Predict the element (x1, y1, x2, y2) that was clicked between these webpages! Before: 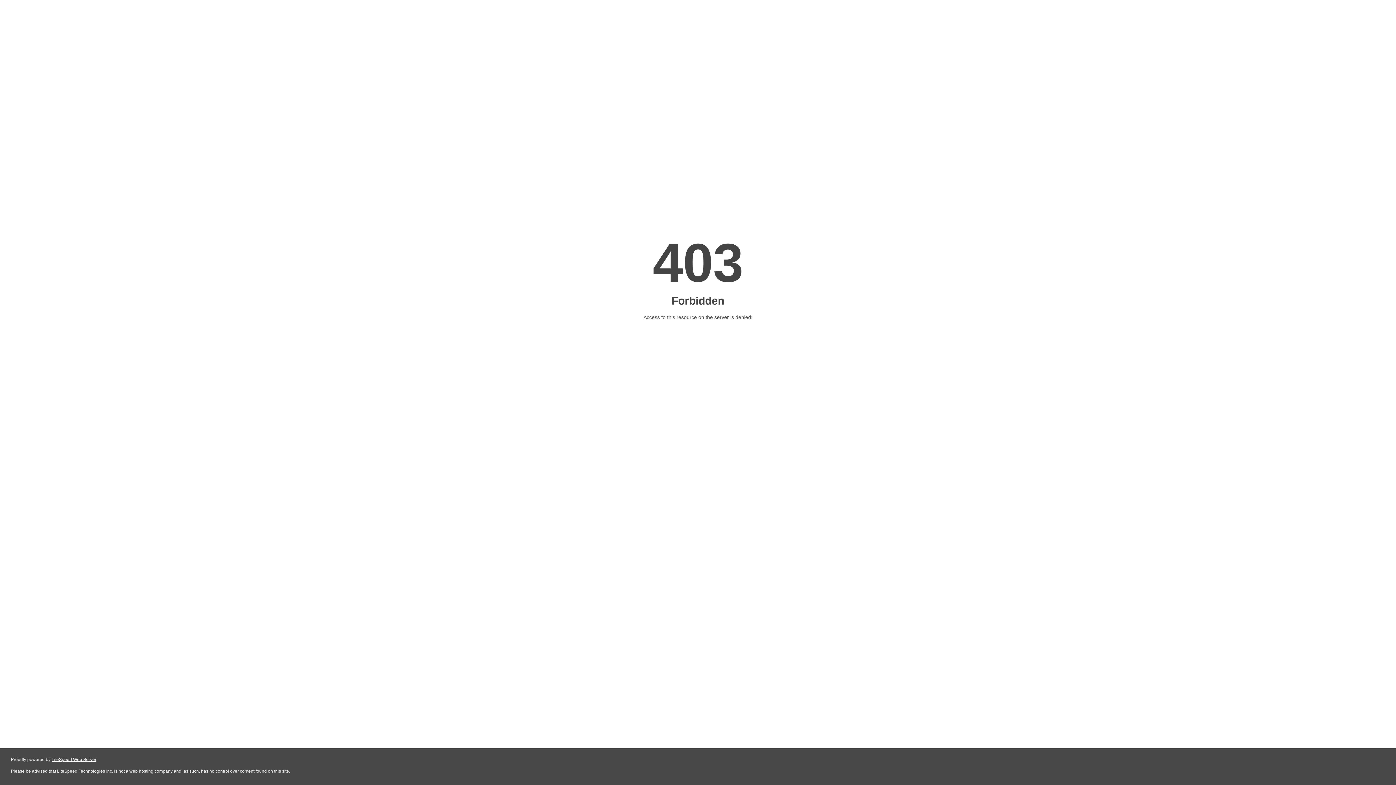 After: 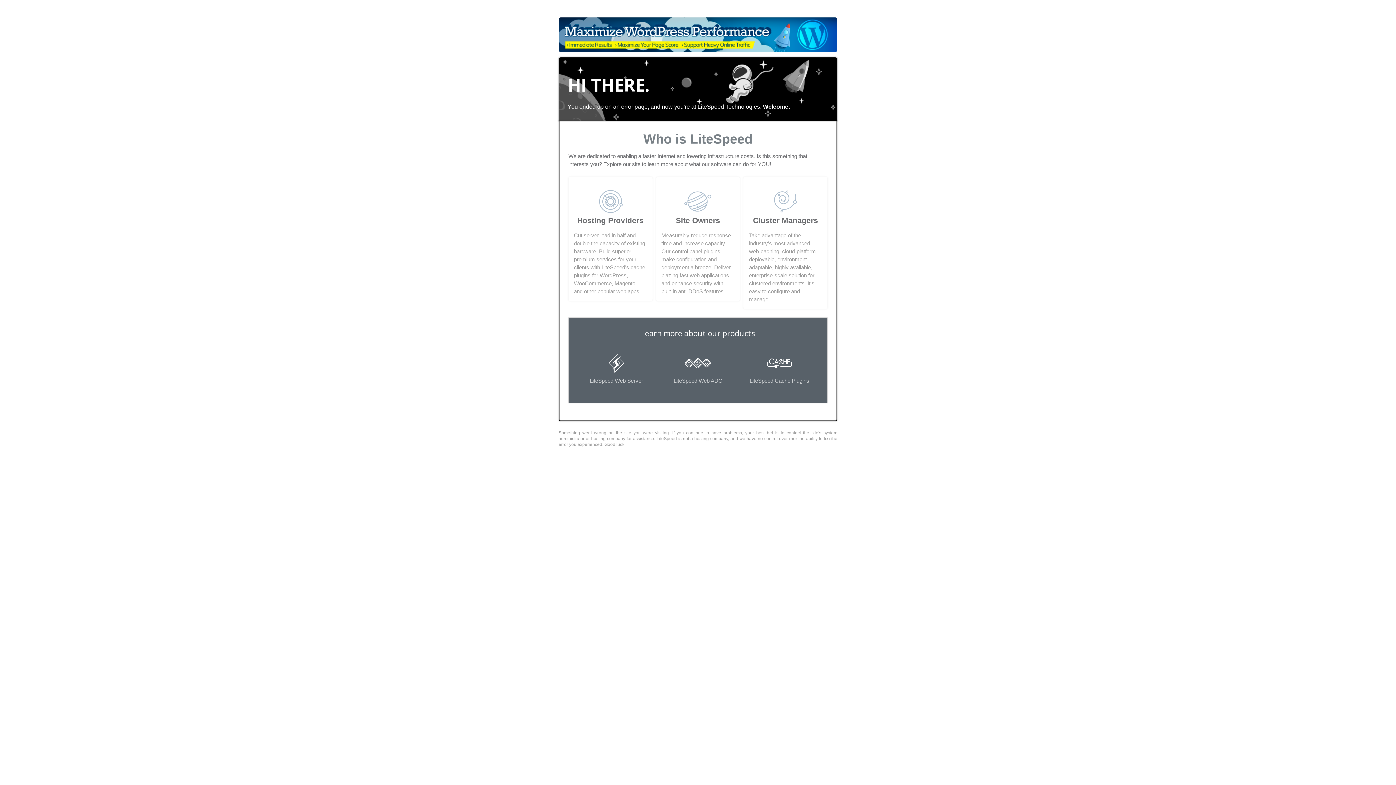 Action: label: LiteSpeed Web Server bbox: (51, 757, 96, 762)